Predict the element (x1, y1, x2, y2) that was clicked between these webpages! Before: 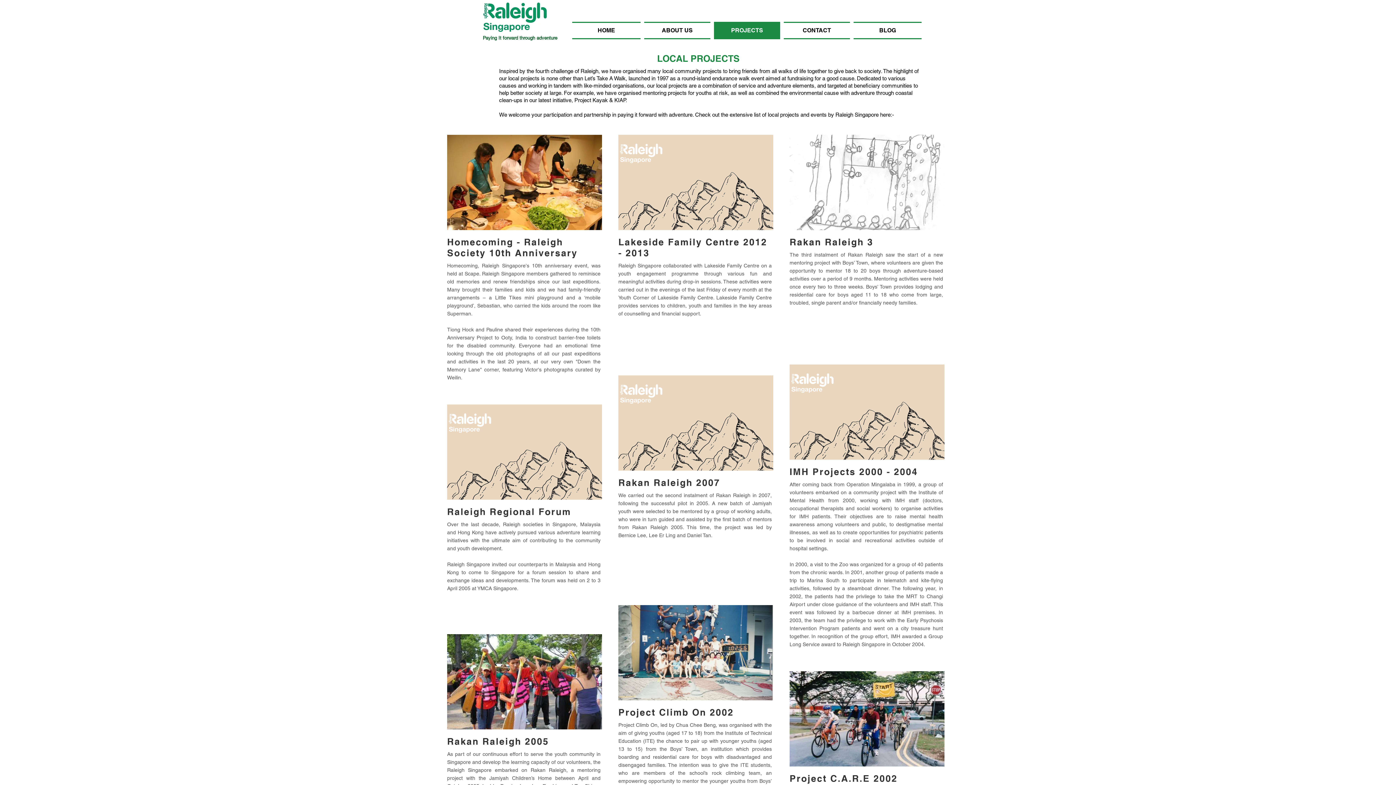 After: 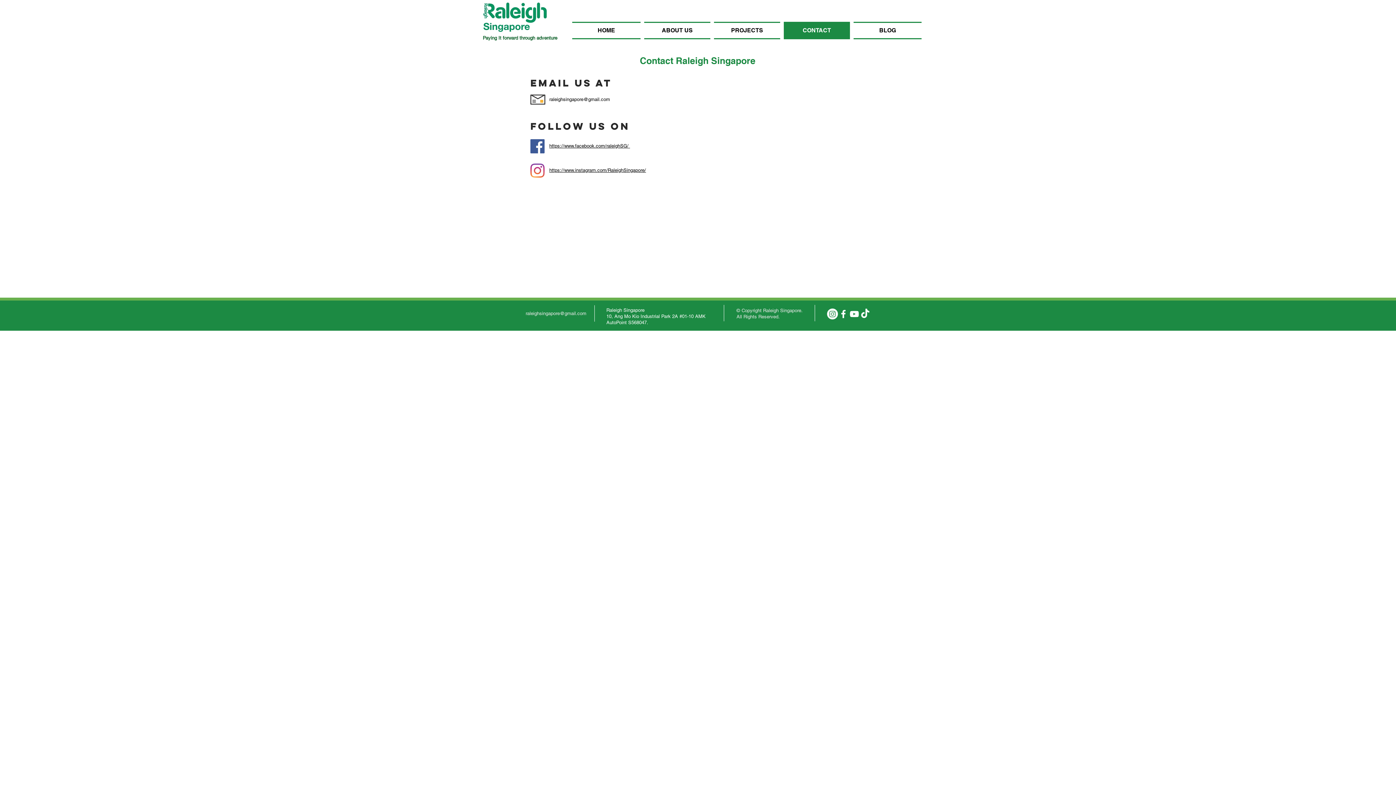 Action: label: CONTACT bbox: (782, 21, 852, 39)